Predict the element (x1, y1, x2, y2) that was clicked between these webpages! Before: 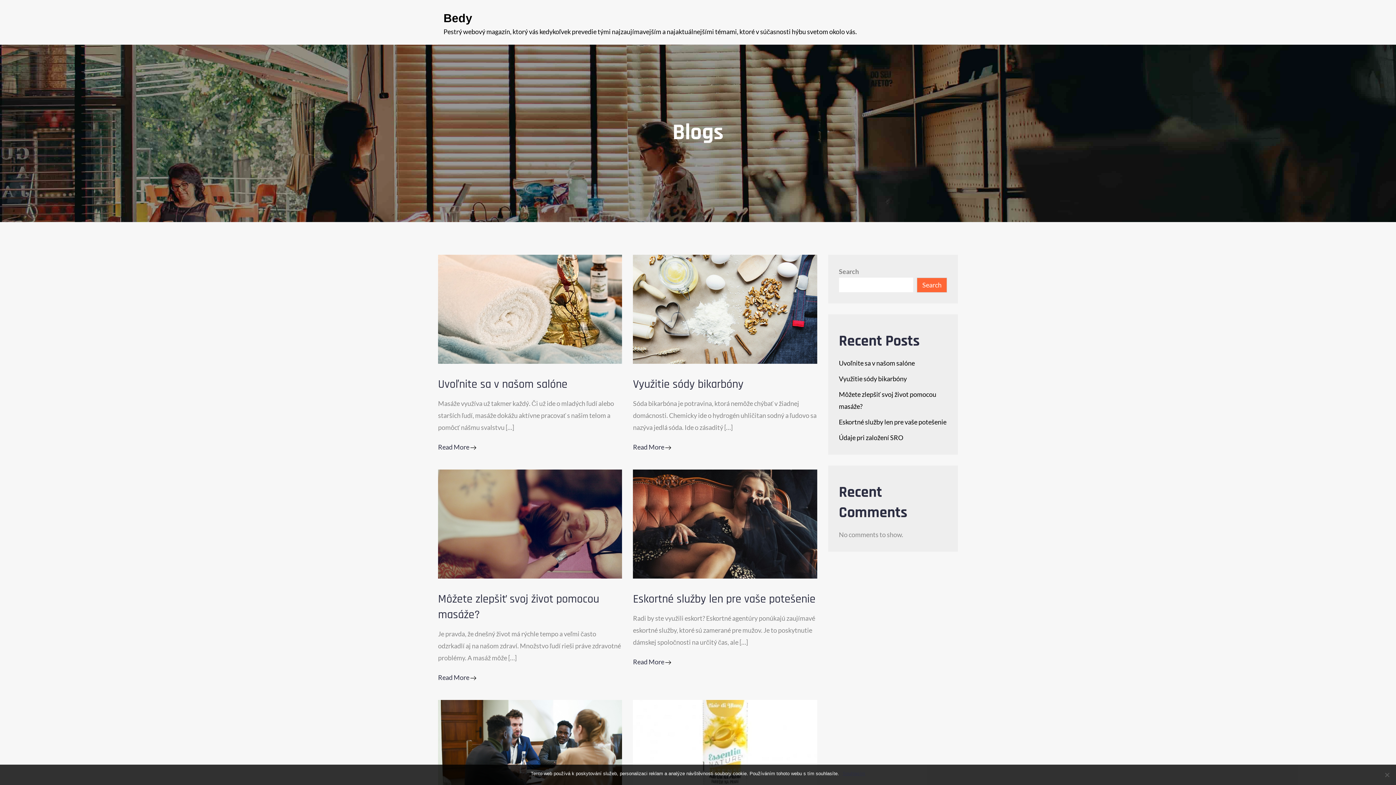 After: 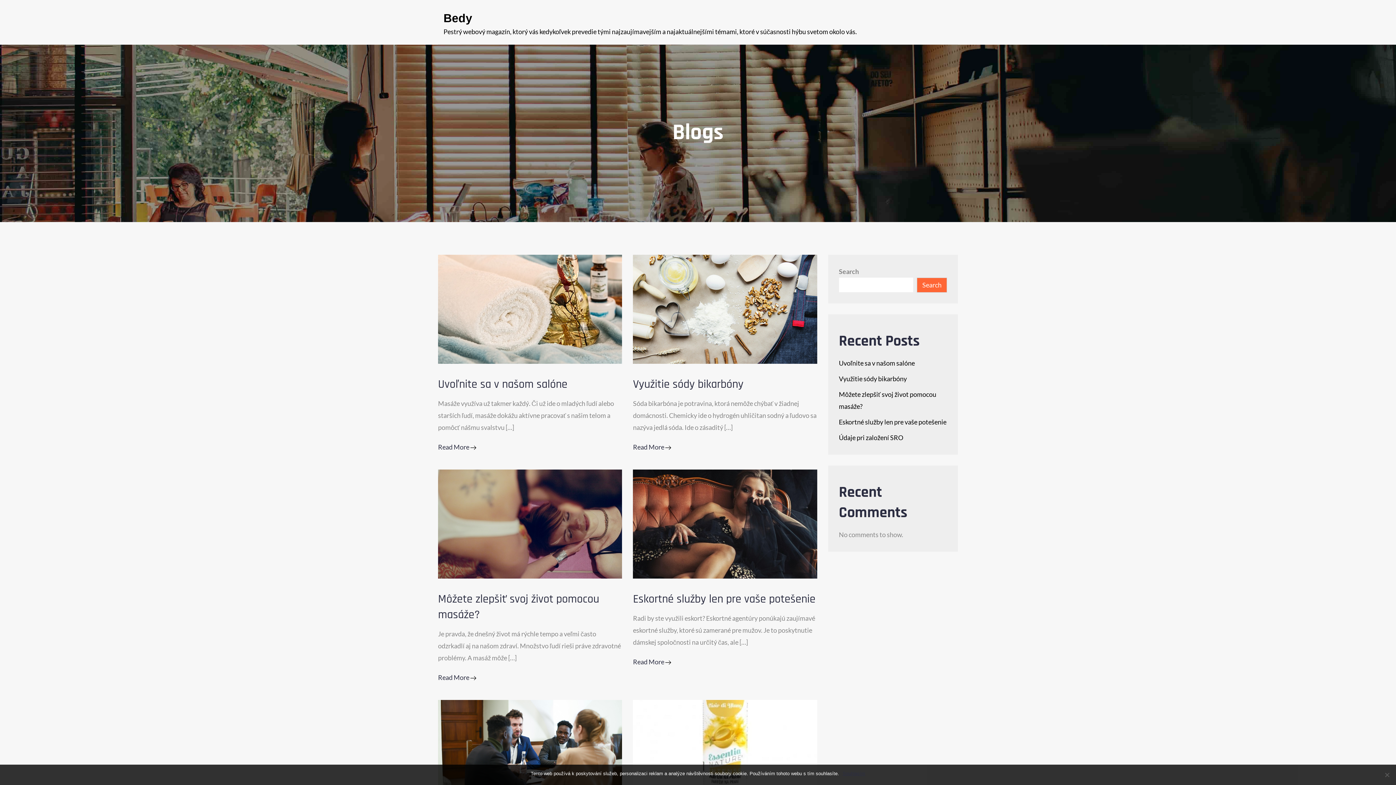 Action: bbox: (443, 11, 472, 24) label: Bedy